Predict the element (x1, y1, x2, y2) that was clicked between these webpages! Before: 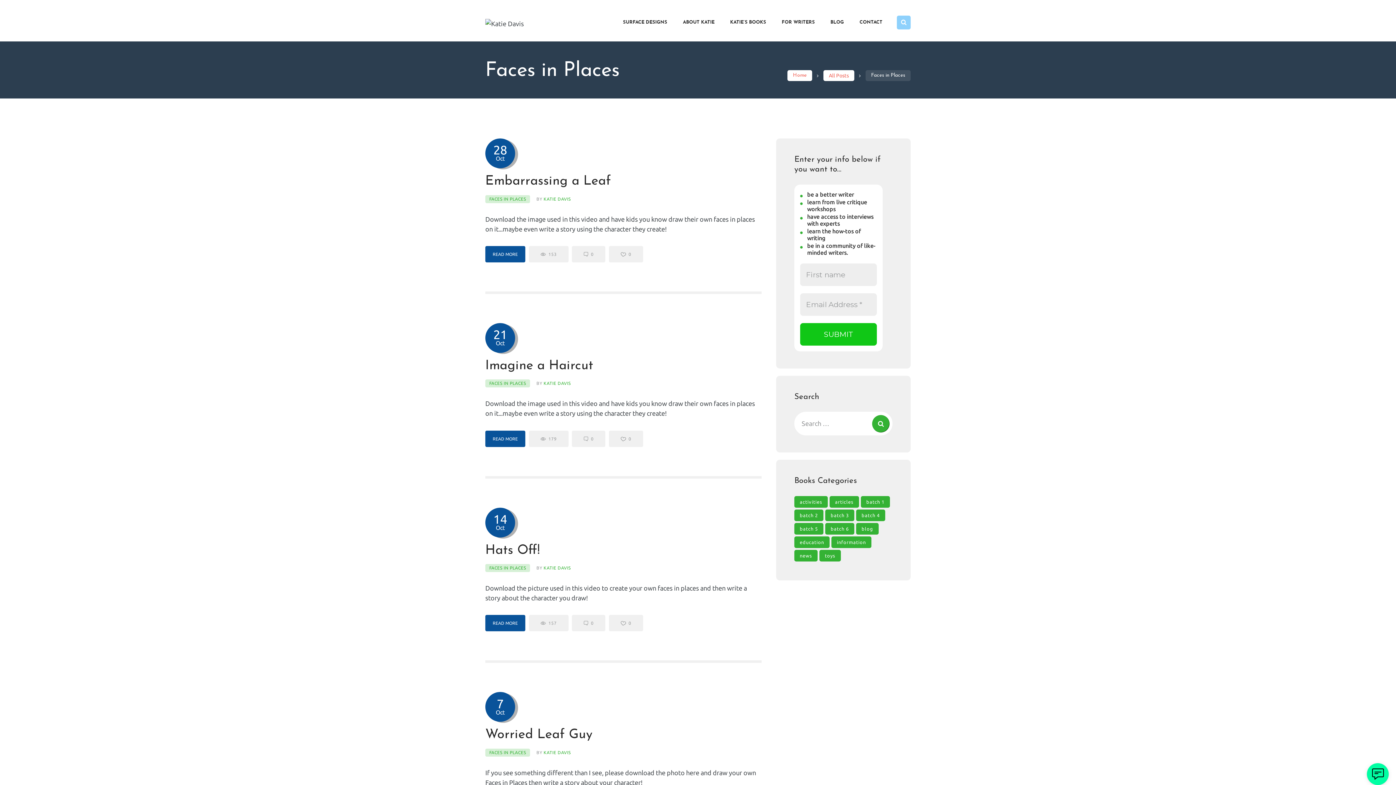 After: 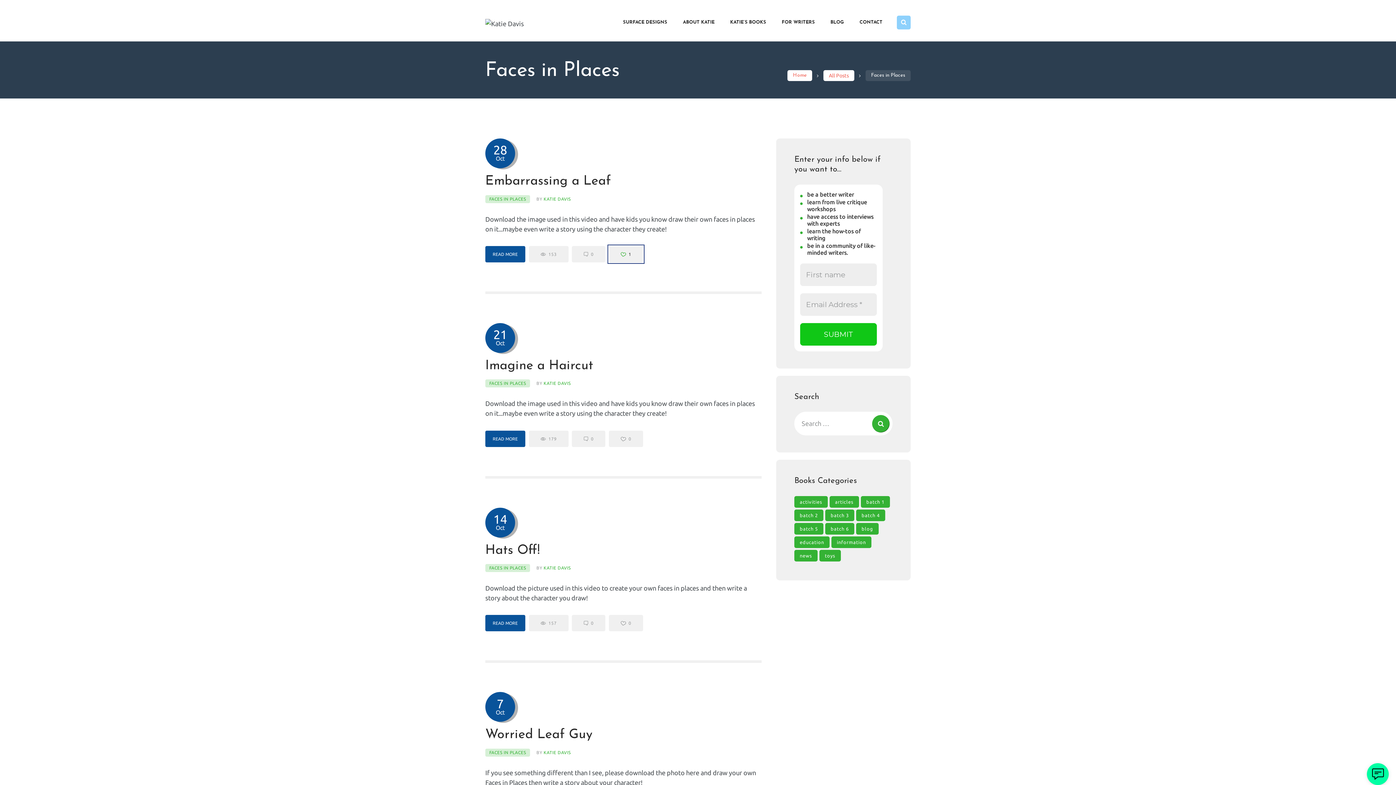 Action: label: 0 bbox: (609, 246, 643, 262)